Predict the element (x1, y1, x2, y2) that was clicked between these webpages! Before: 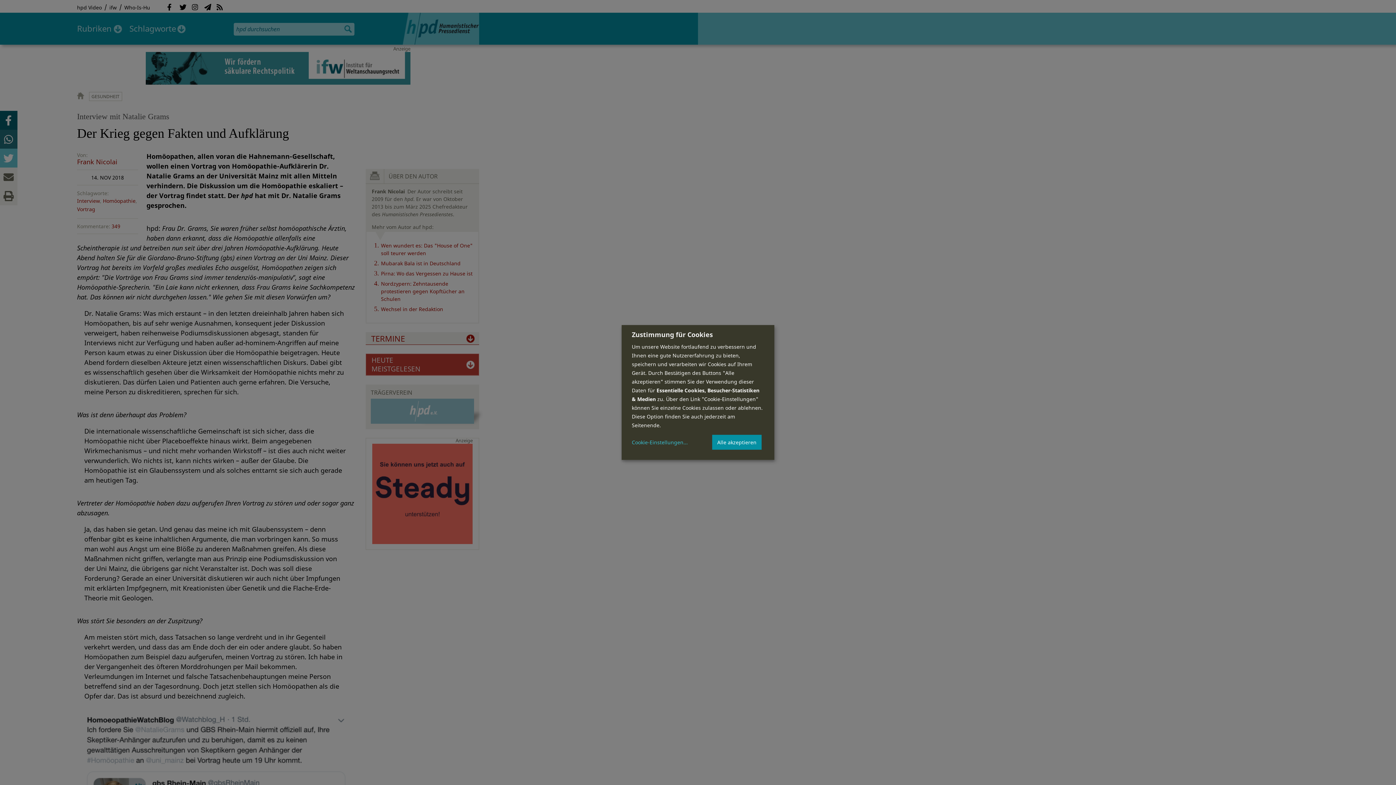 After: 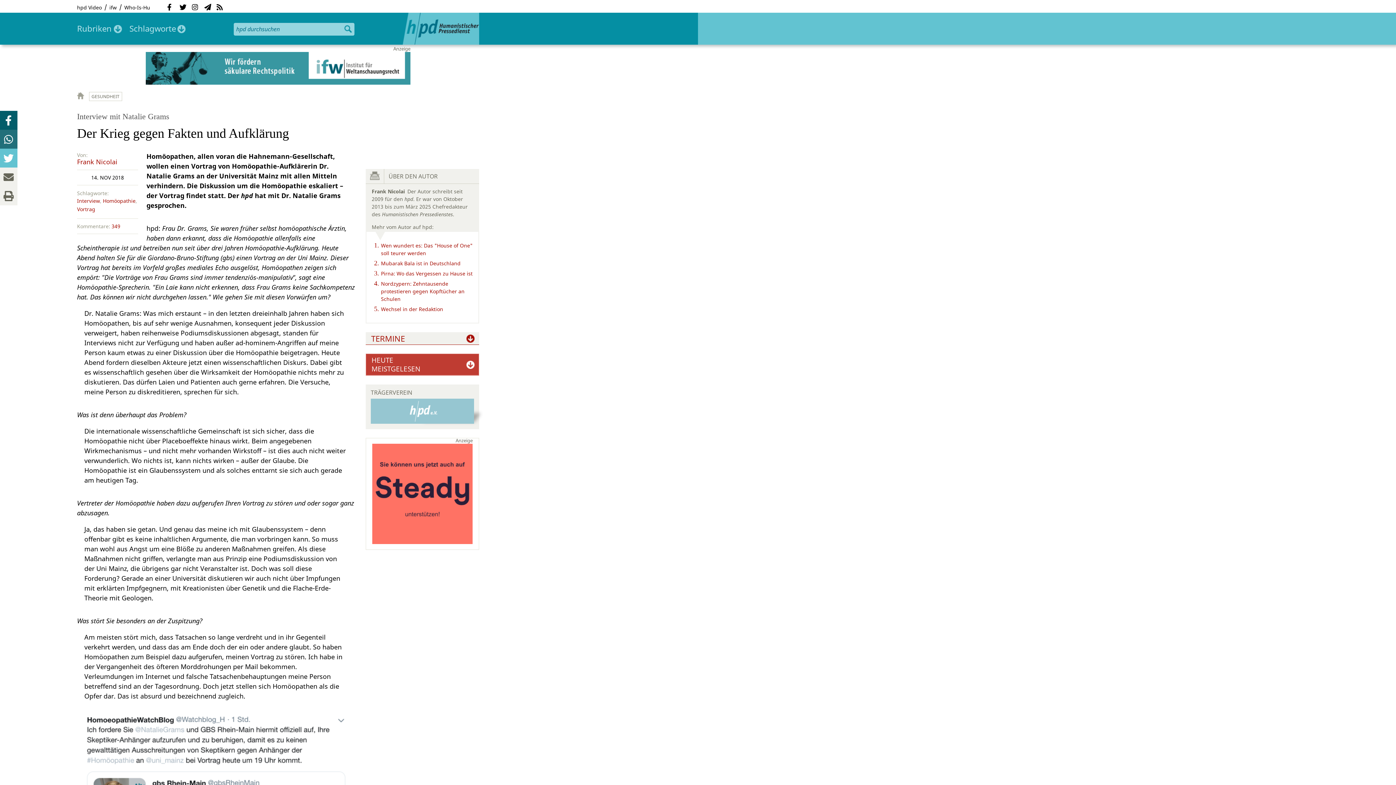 Action: bbox: (712, 434, 761, 450) label: Alle akzeptieren